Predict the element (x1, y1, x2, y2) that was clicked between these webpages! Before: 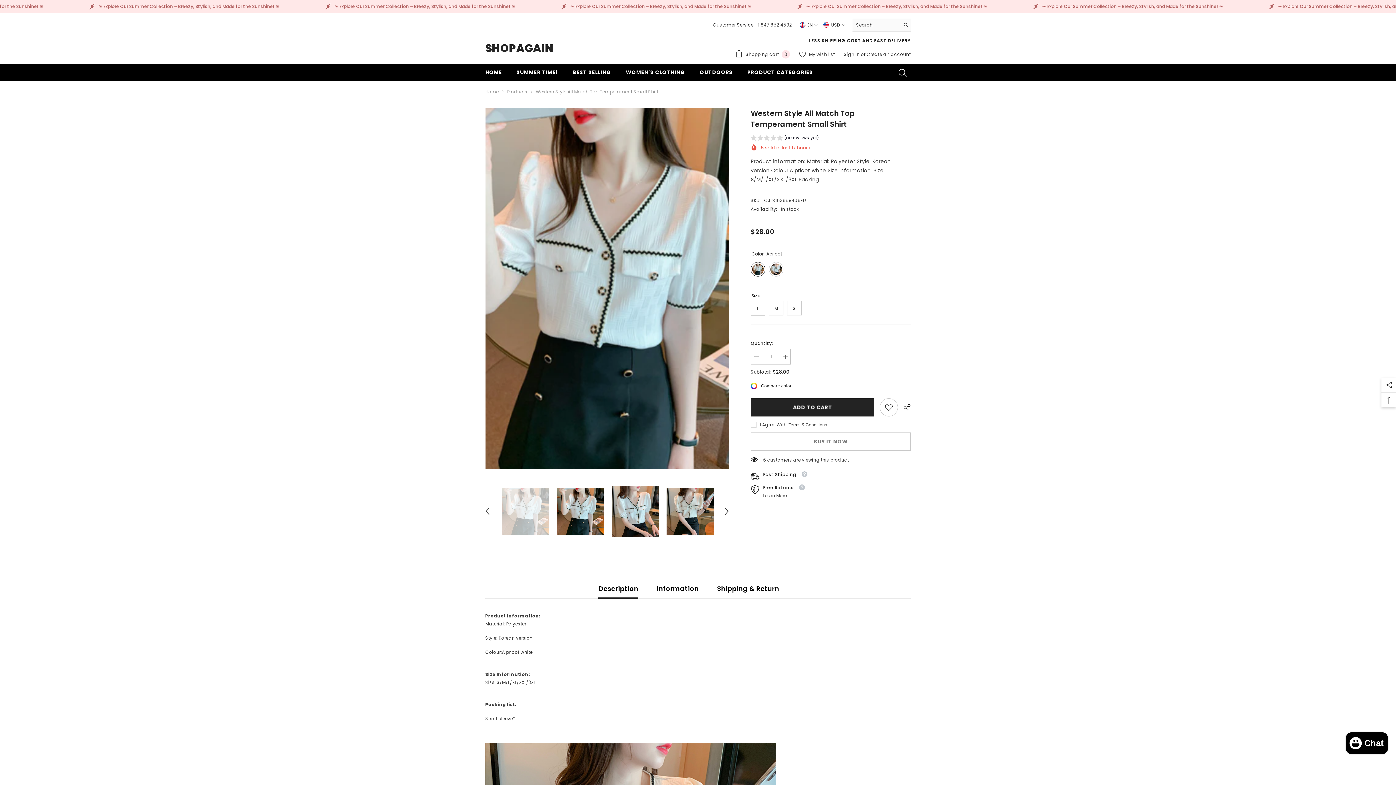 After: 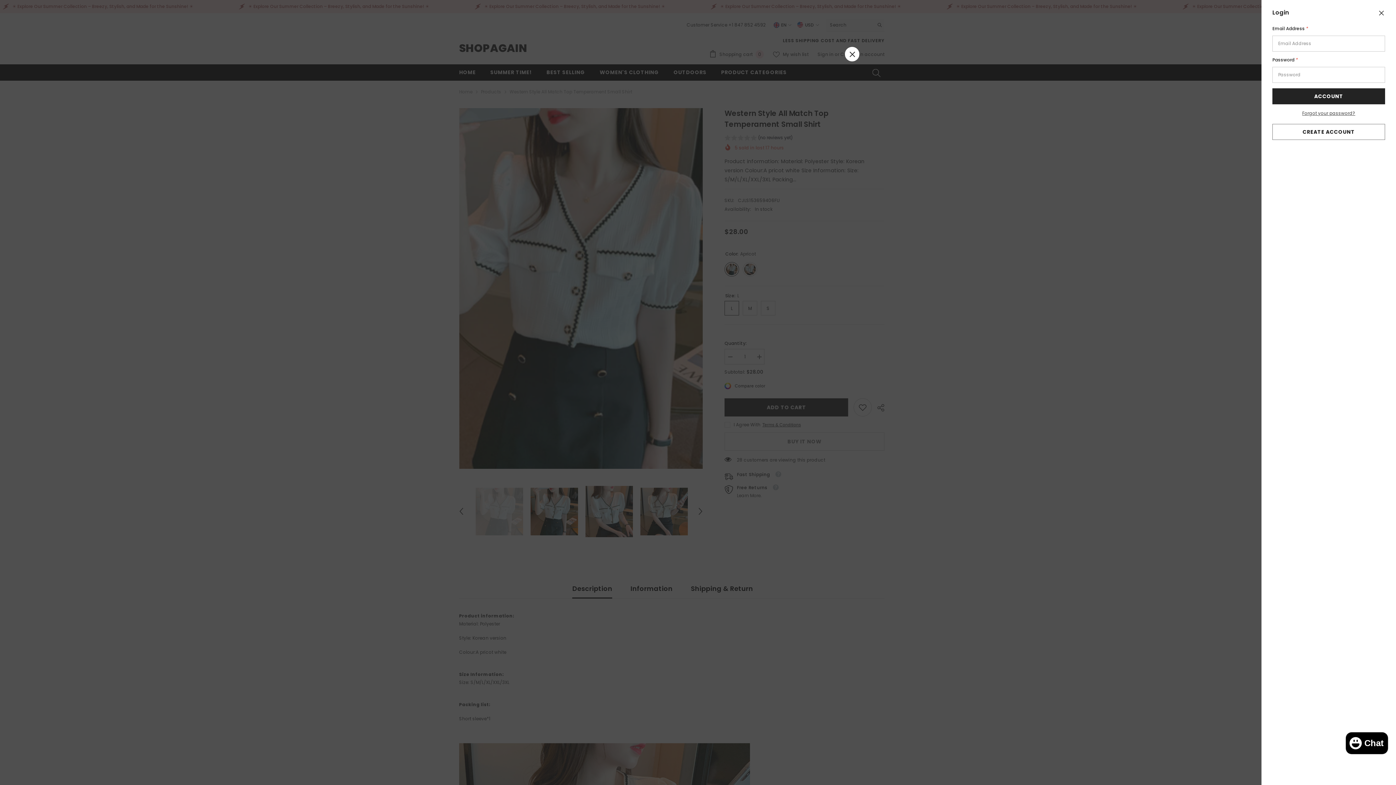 Action: bbox: (844, 51, 861, 57) label: Sign in 